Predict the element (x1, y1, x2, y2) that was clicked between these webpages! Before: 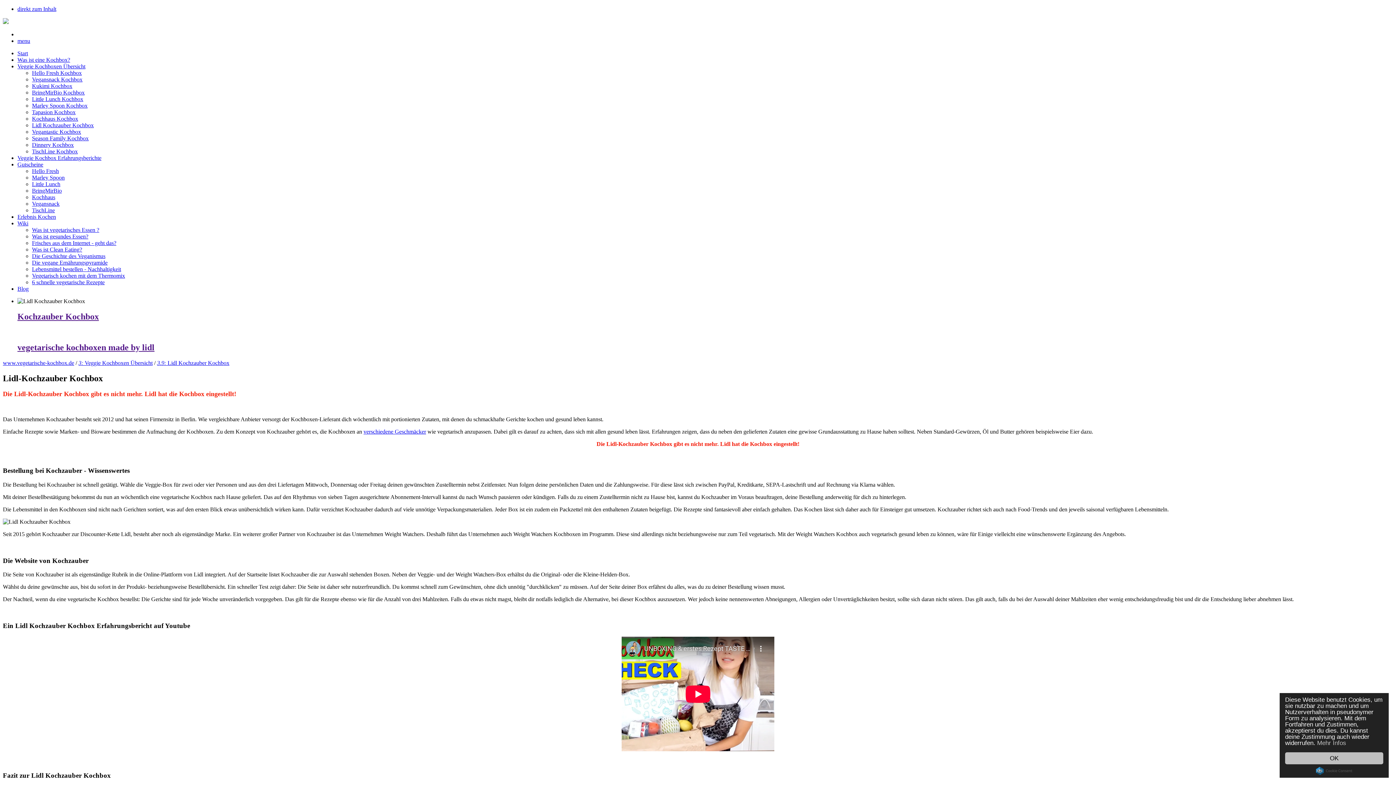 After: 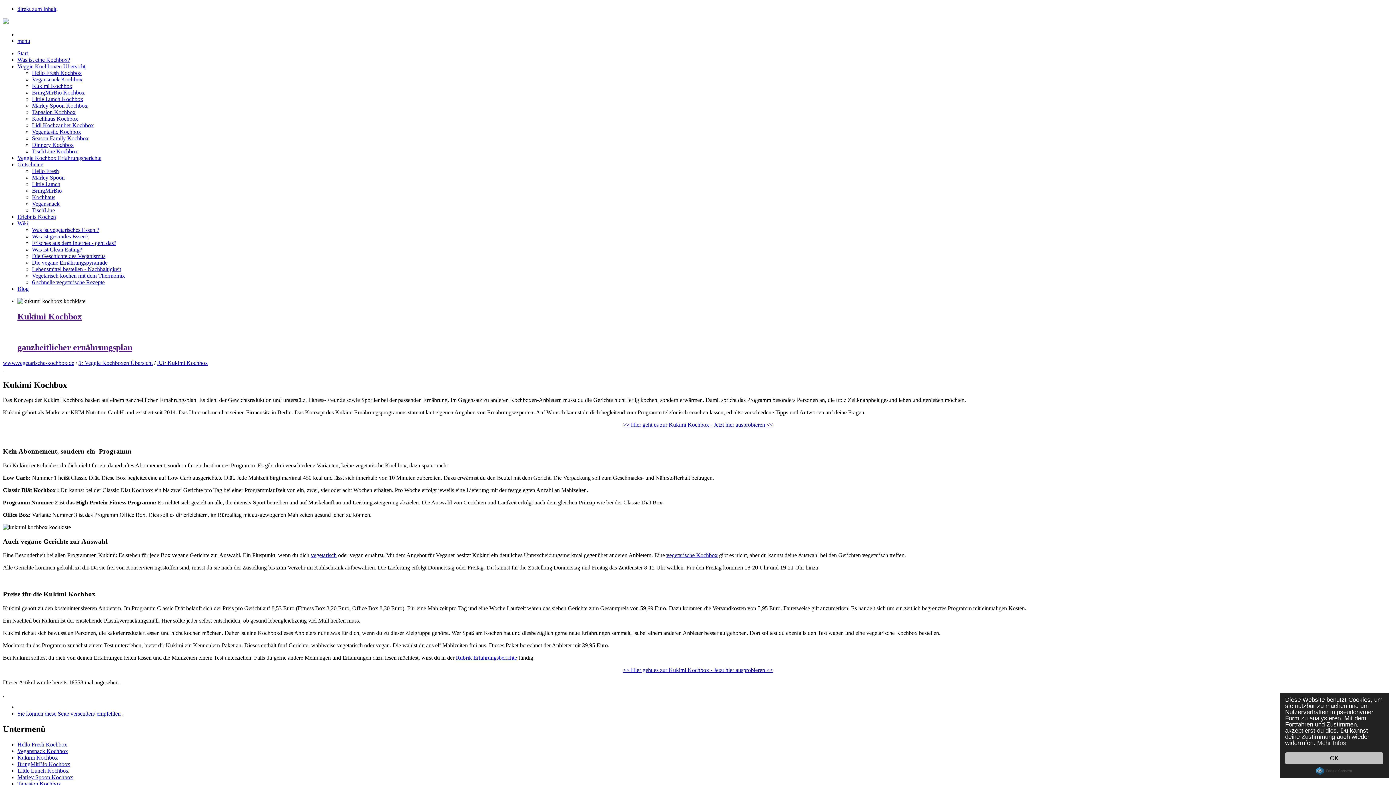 Action: label: Kukimi Kochbox bbox: (32, 82, 72, 89)